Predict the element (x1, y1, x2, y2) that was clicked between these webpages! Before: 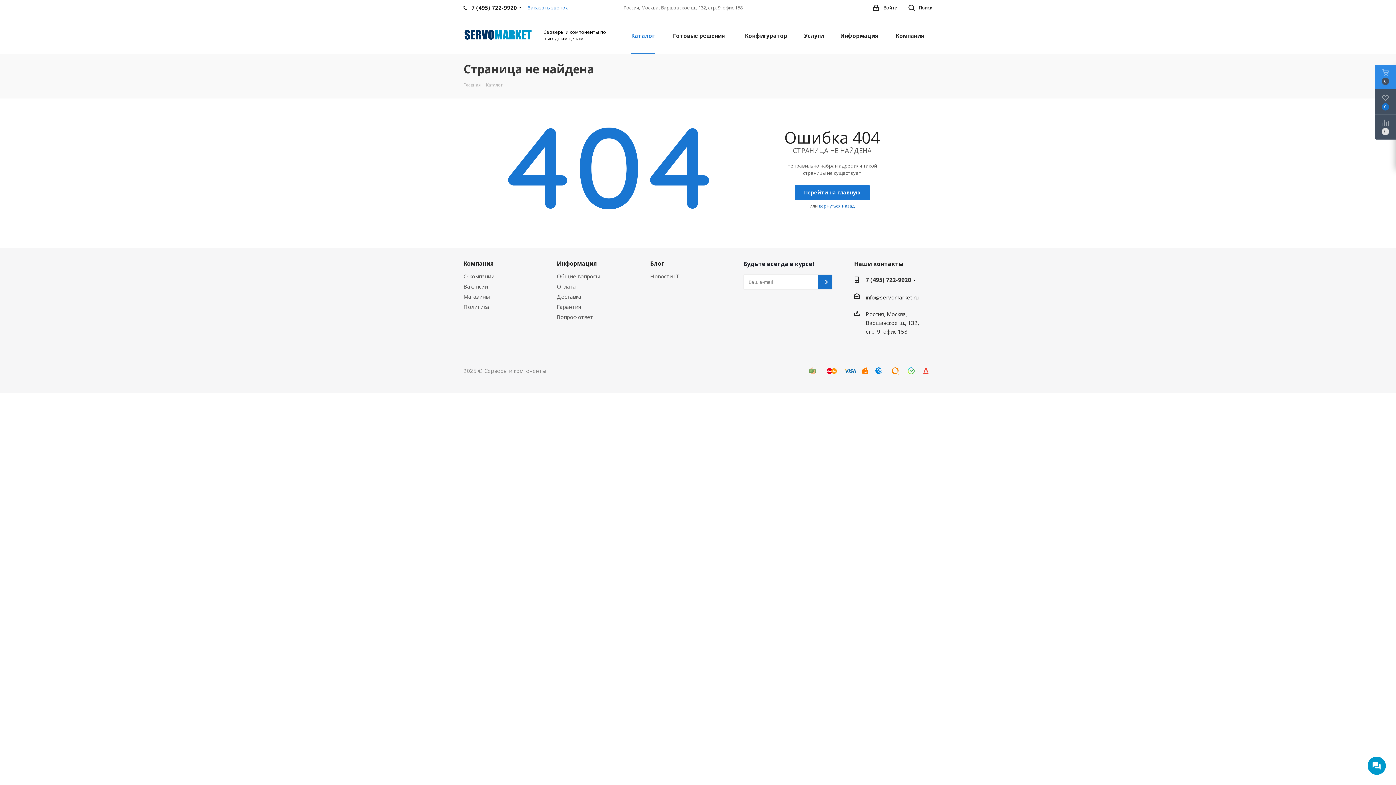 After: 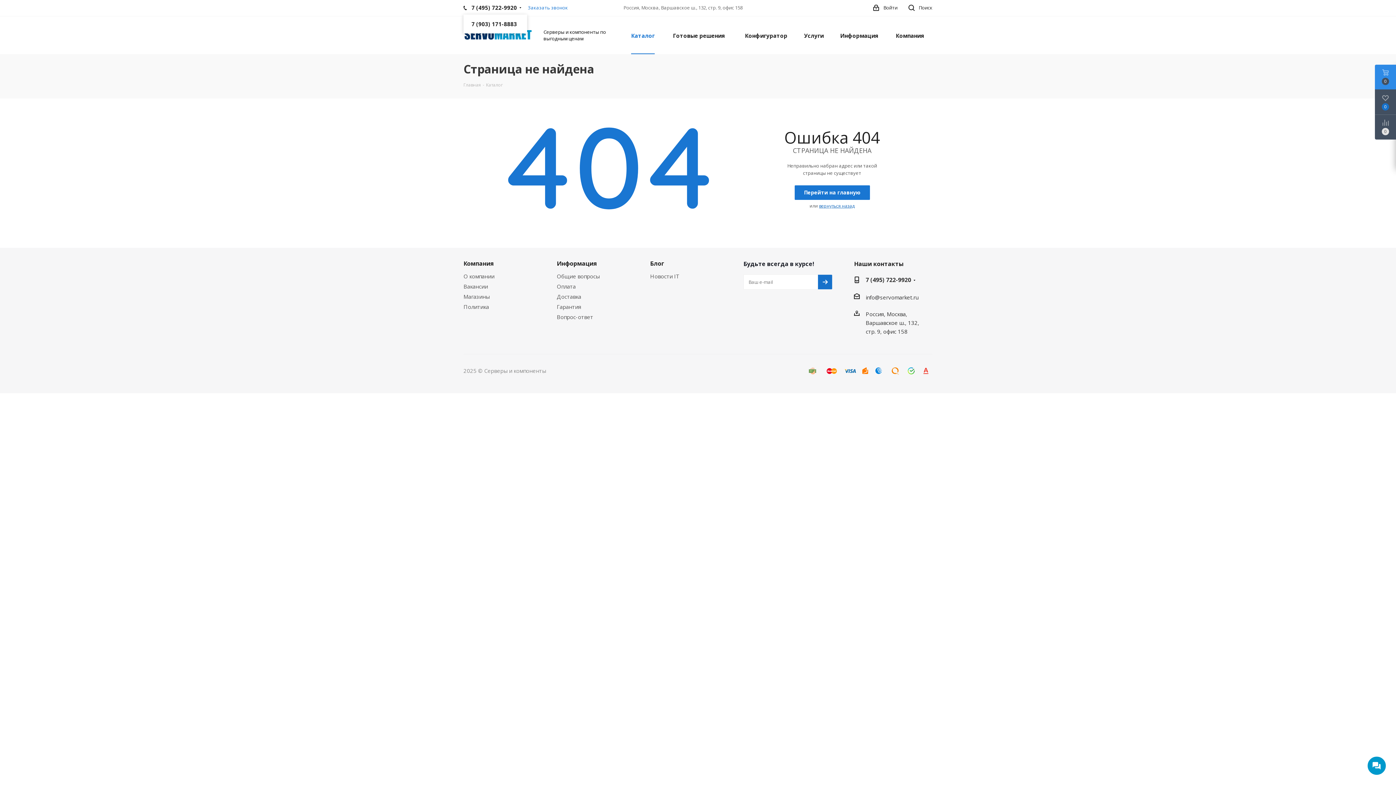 Action: bbox: (471, -1, 517, 16) label: 7 (495) 722-9920